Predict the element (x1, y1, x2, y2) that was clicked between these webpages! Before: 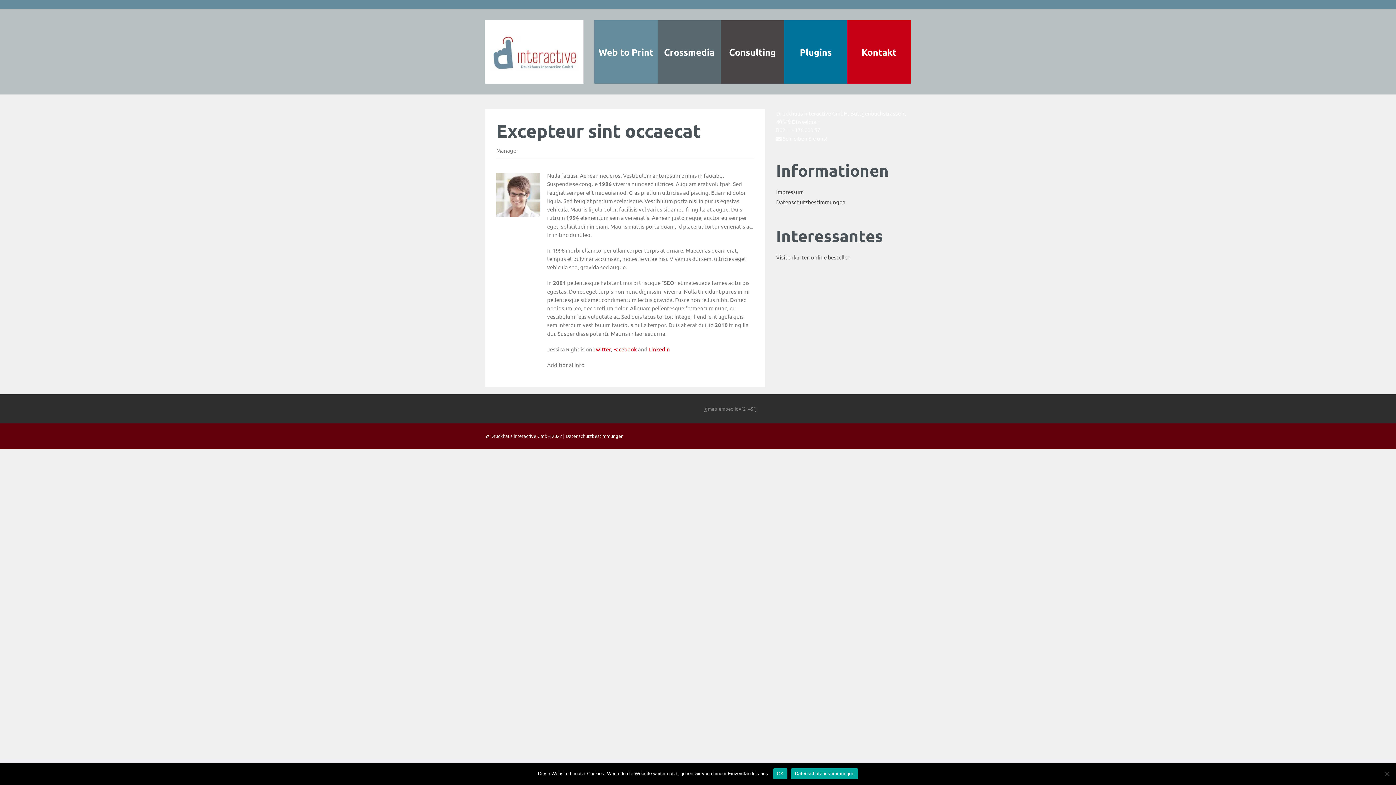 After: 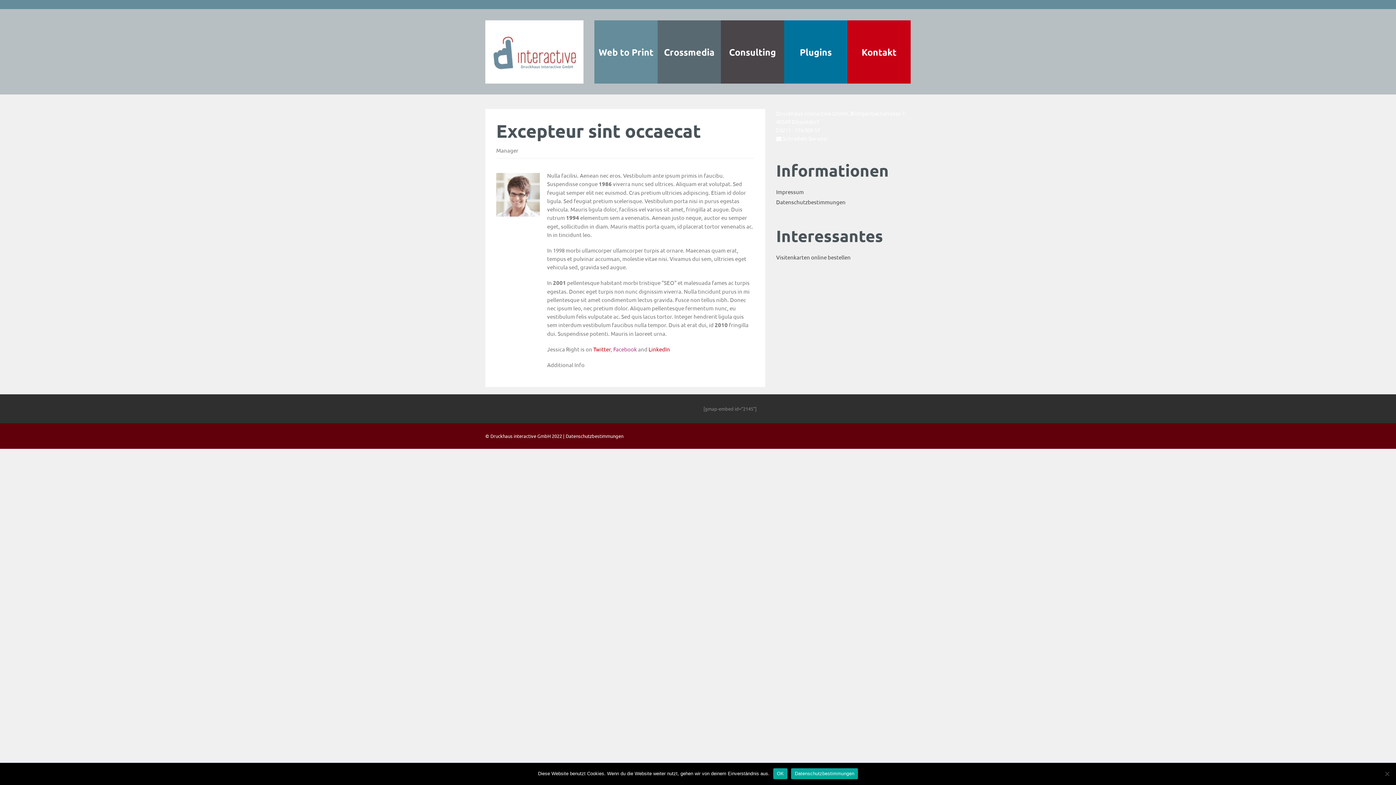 Action: bbox: (613, 345, 637, 352) label: Facebook